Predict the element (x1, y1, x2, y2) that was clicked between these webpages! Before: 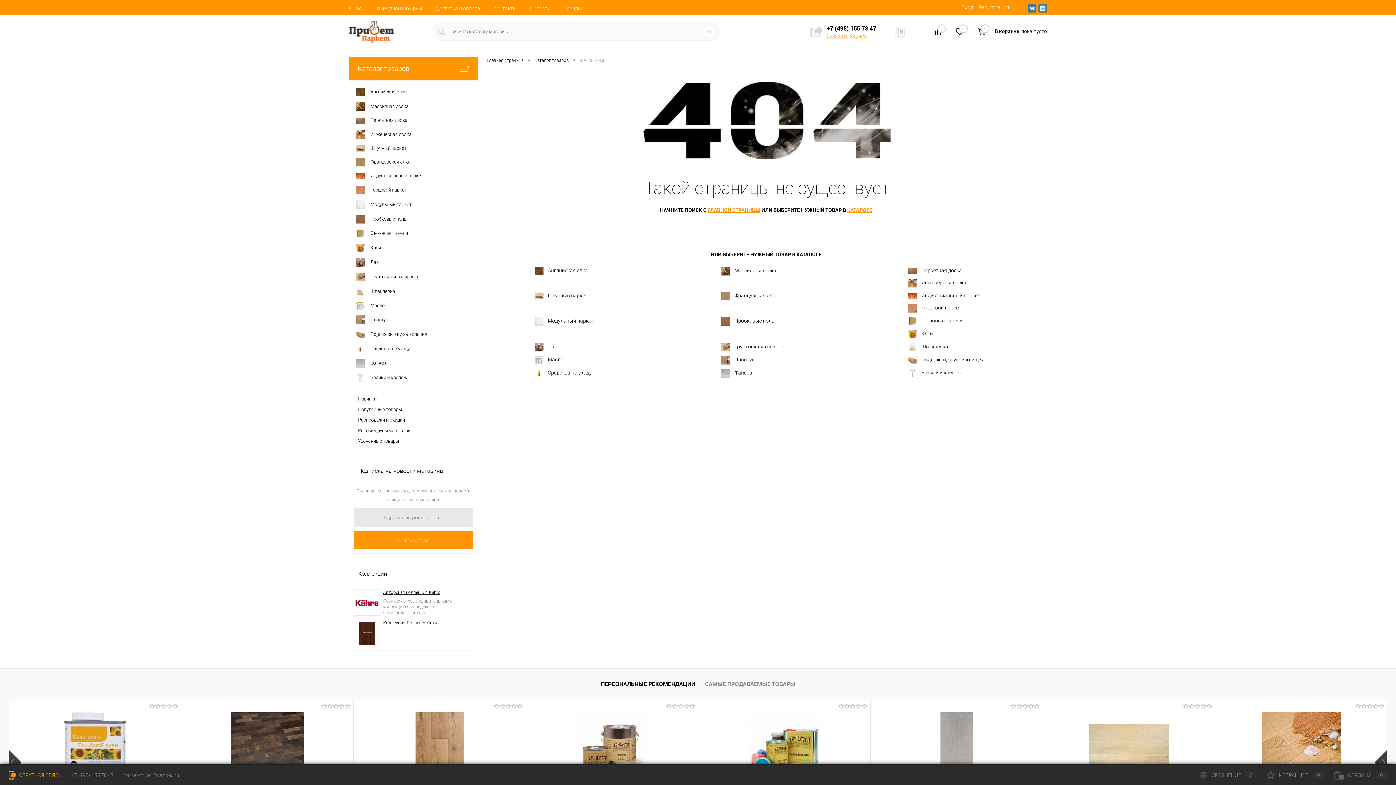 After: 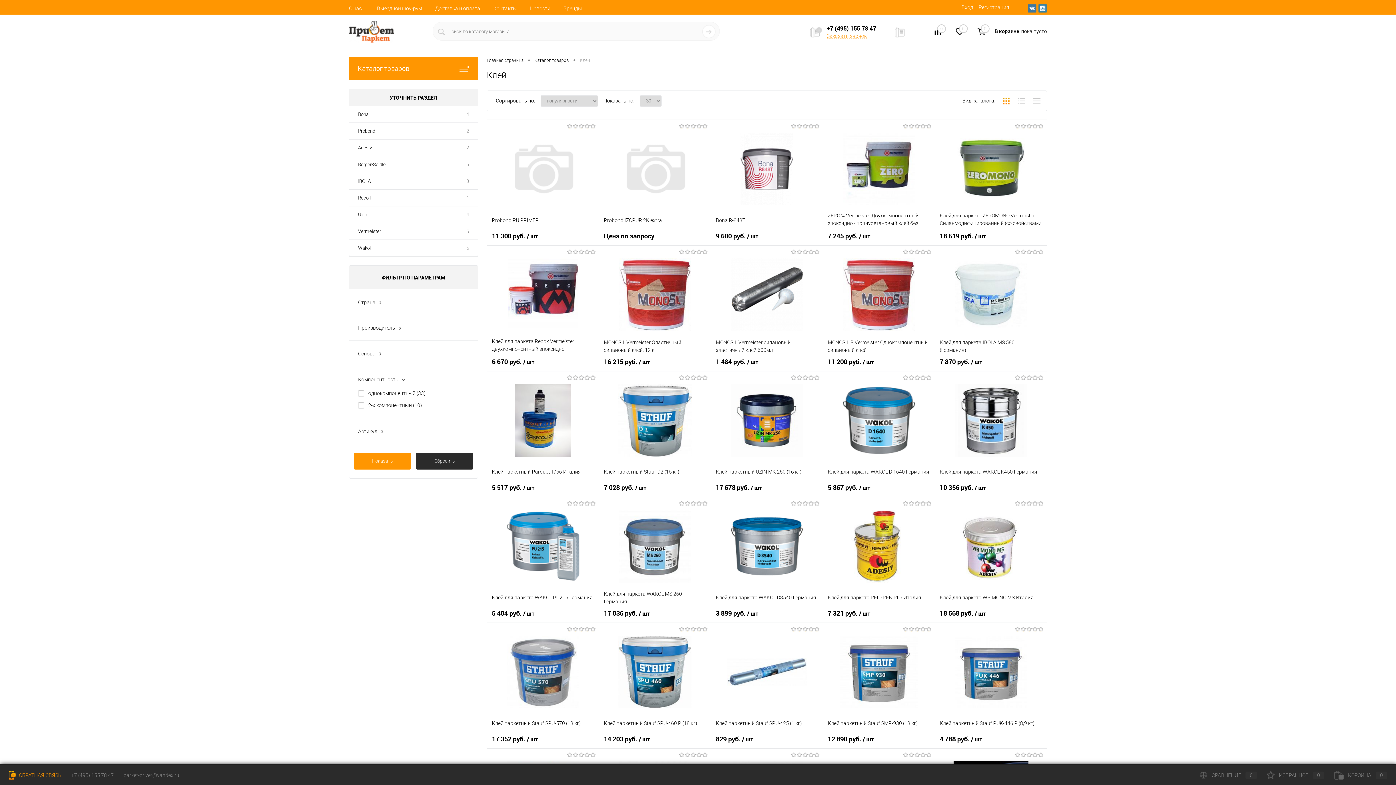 Action: bbox: (908, 329, 999, 338) label: Клей